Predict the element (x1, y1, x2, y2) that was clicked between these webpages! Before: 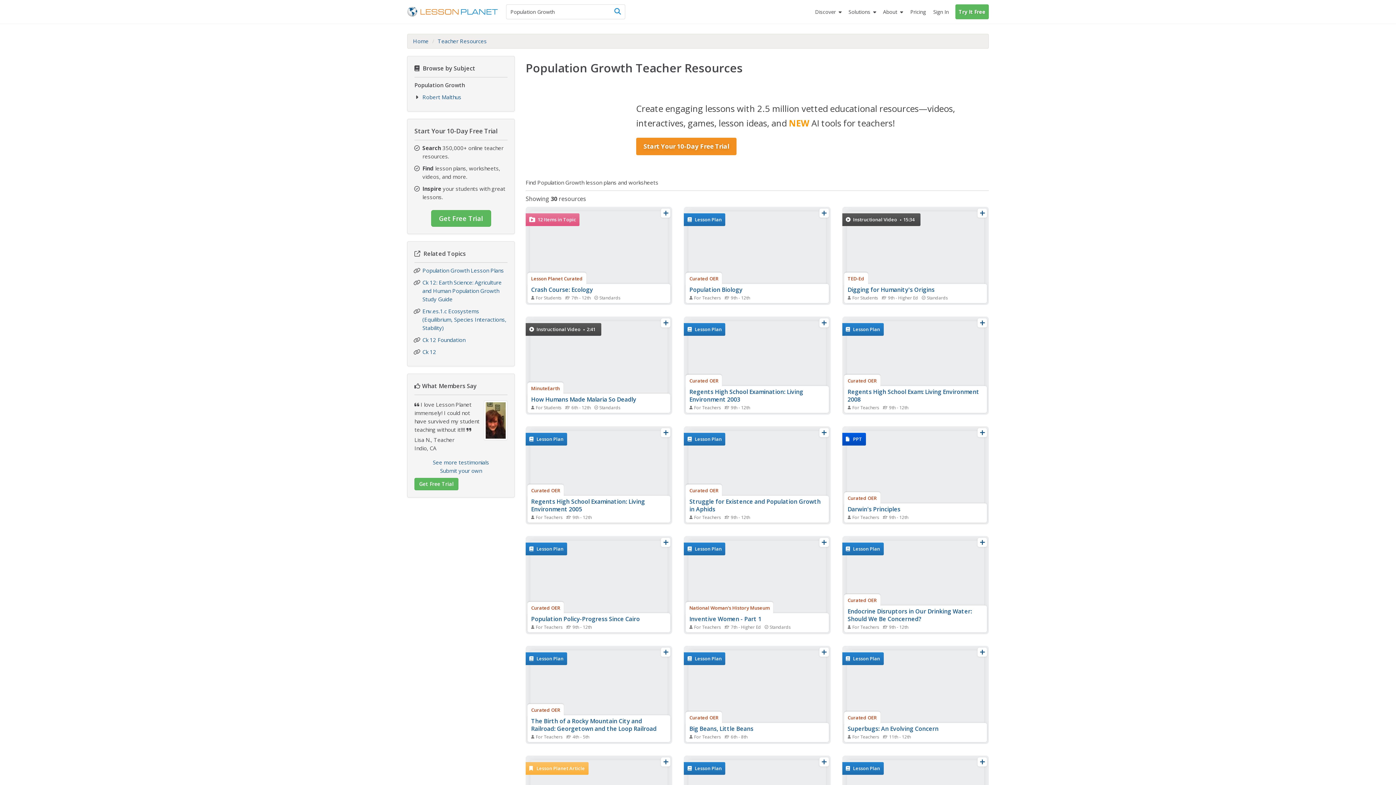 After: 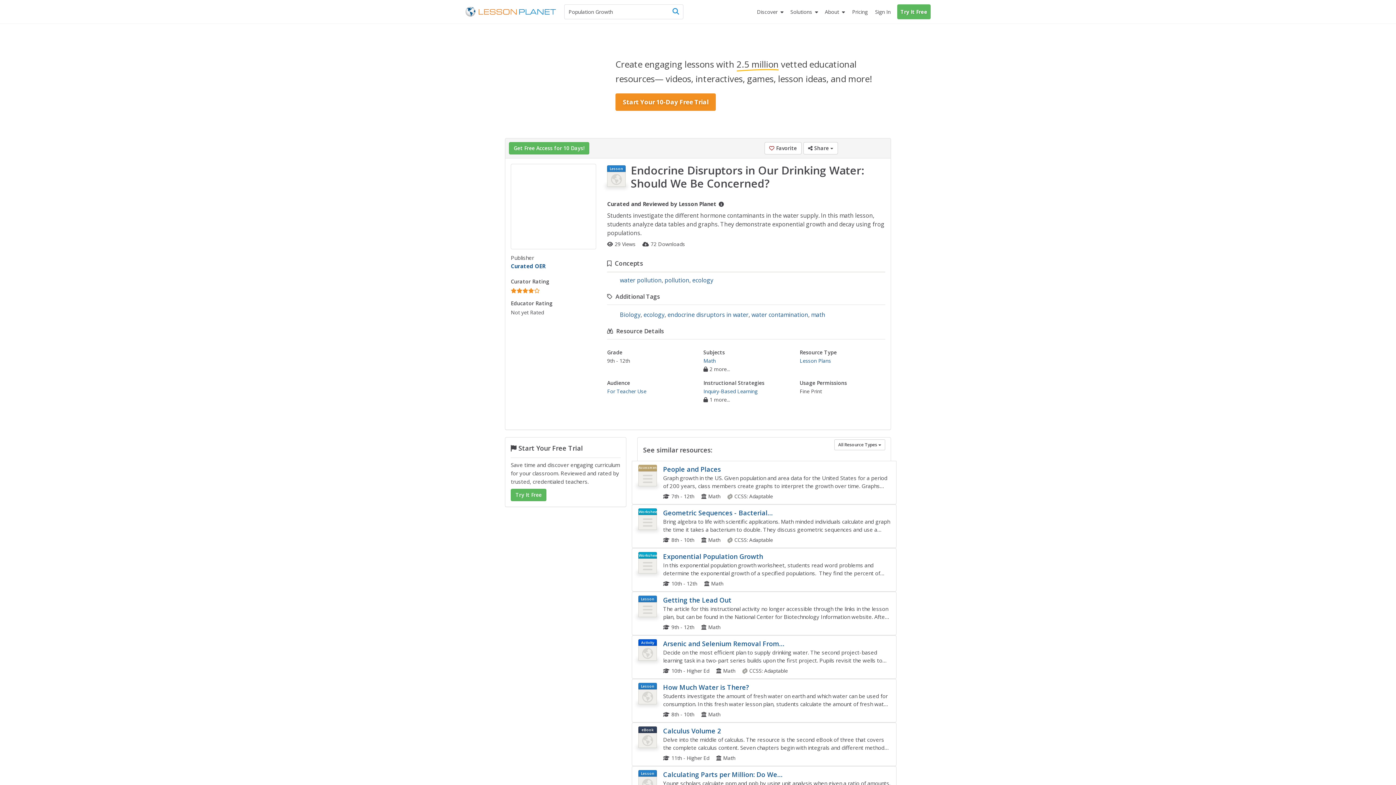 Action: bbox: (847, 607, 972, 623) label: Endocrine Disruptors in Our Drinking Water: Should We Be Concerned?